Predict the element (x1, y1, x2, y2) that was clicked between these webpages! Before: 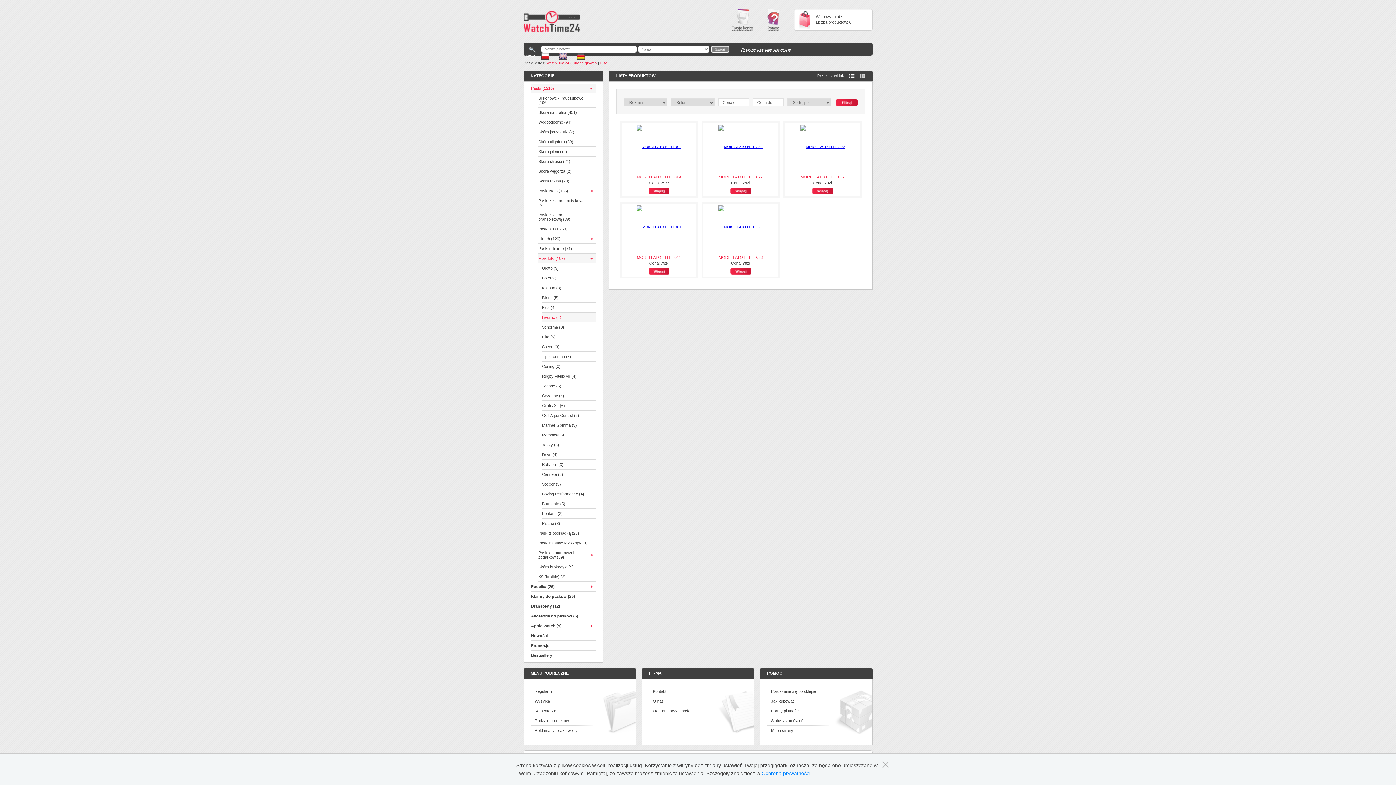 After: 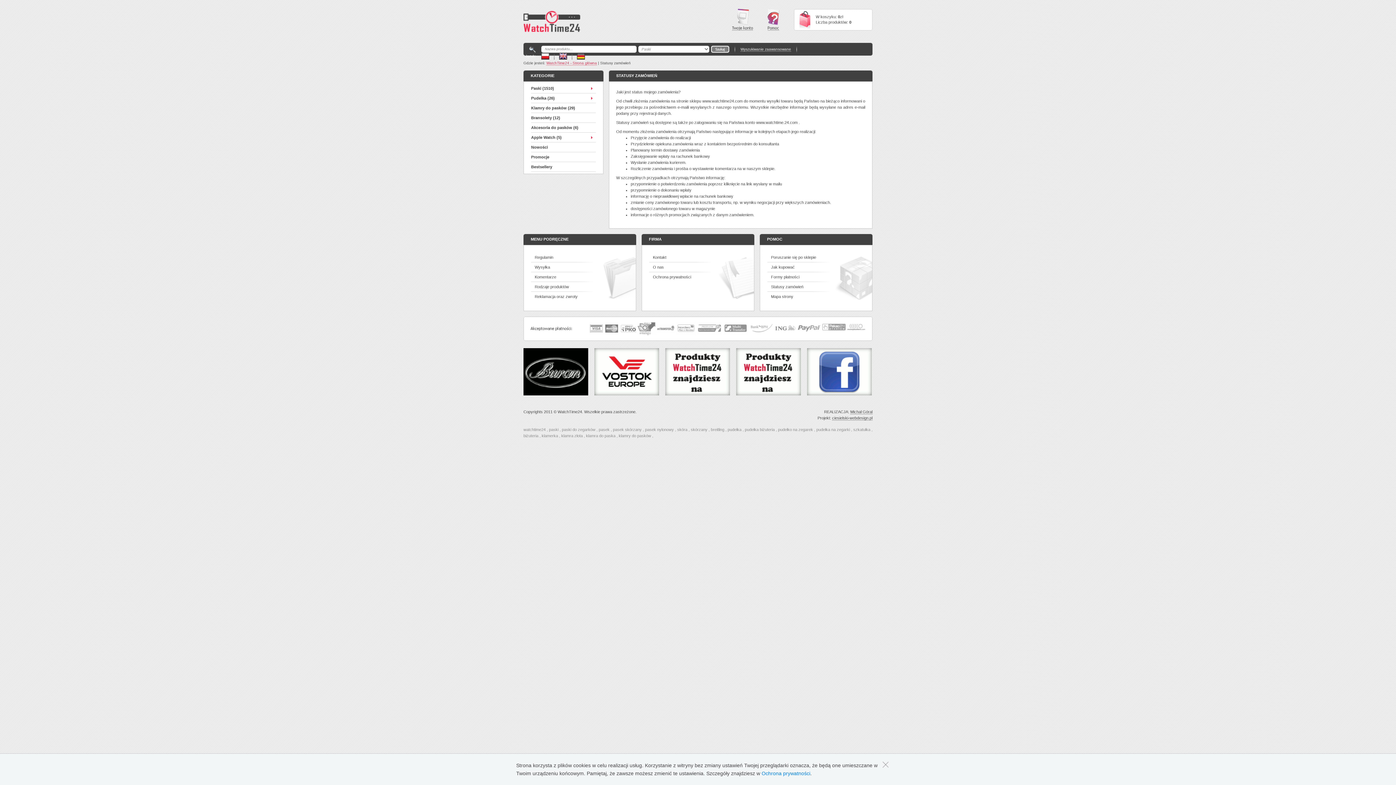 Action: bbox: (771, 718, 803, 724) label: Statusy zamówień